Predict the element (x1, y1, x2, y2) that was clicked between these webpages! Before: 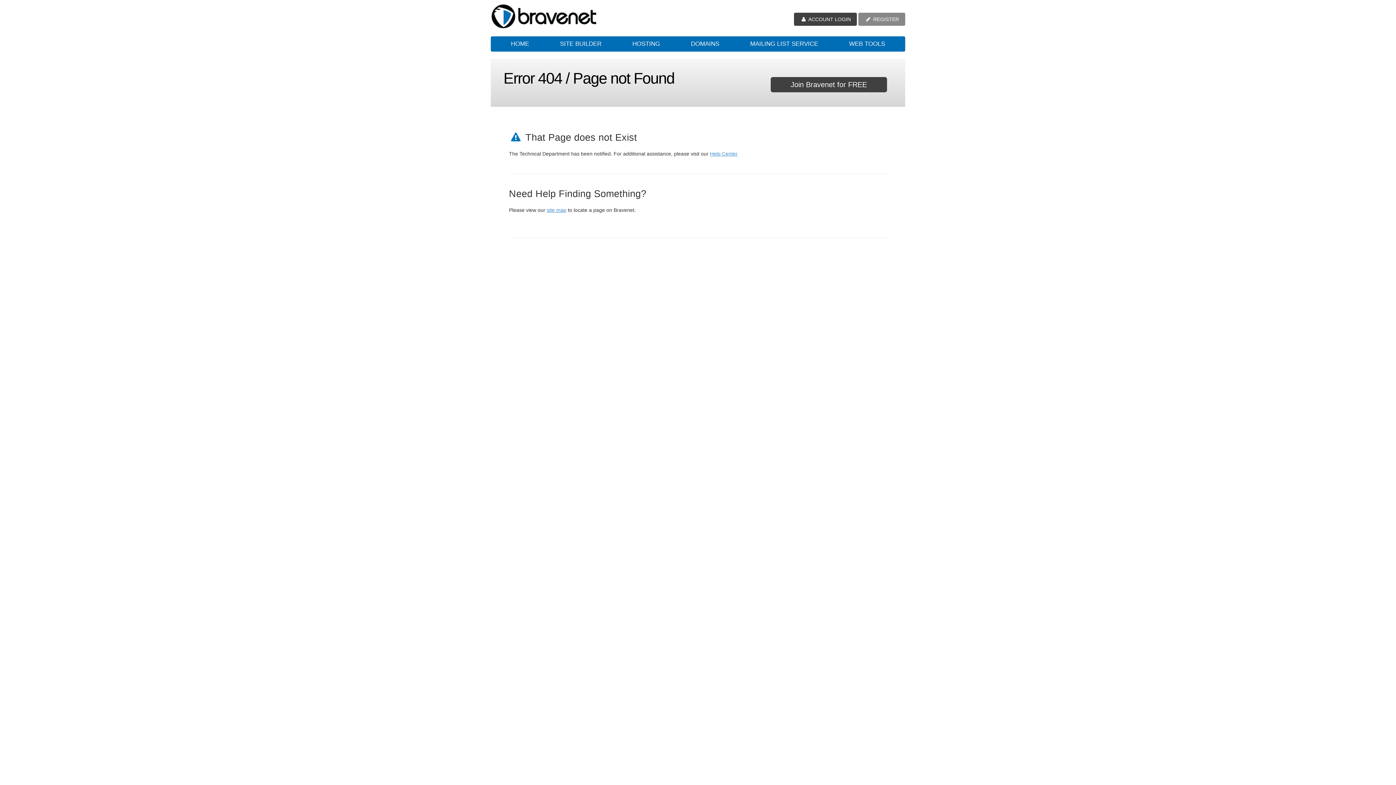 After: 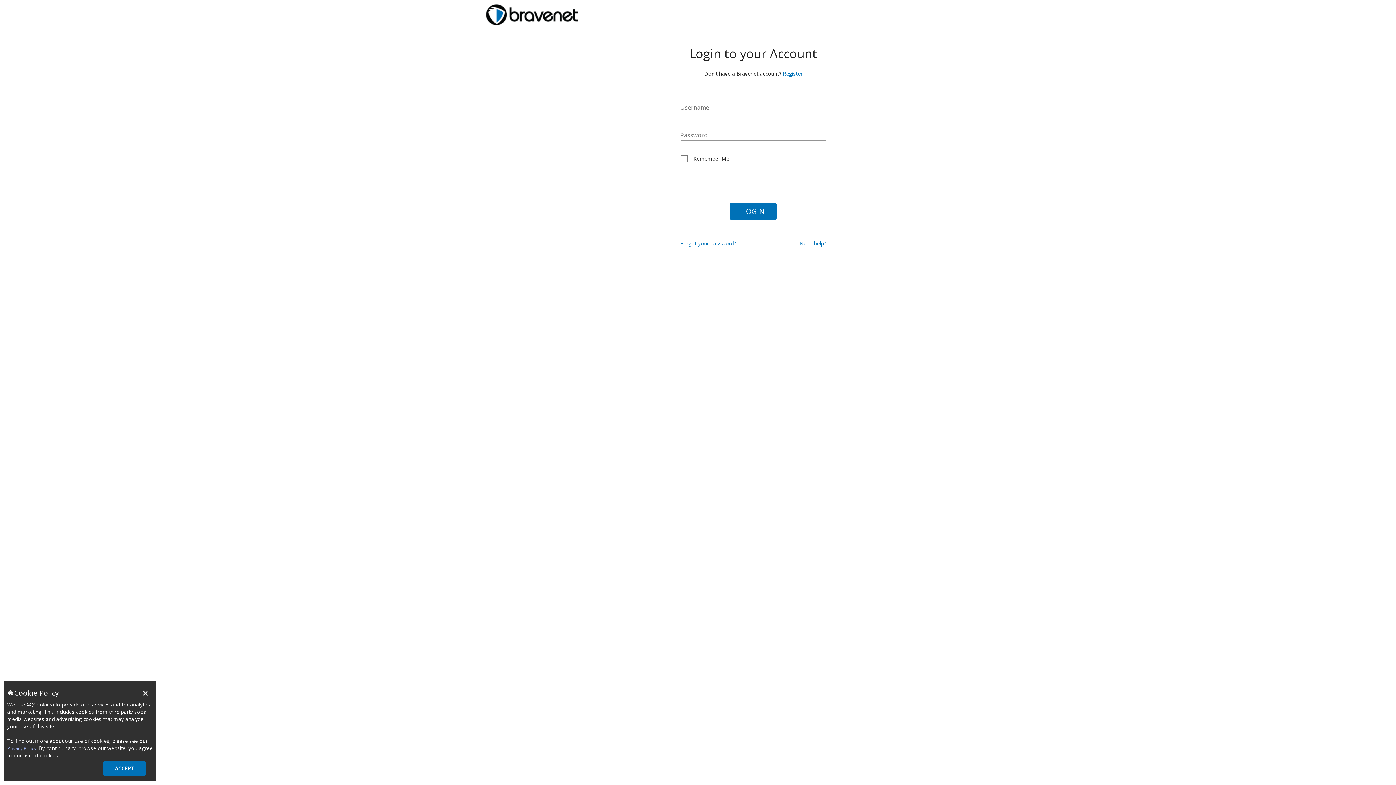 Action: label:  ACCOUNT LOGIN bbox: (794, 12, 857, 25)